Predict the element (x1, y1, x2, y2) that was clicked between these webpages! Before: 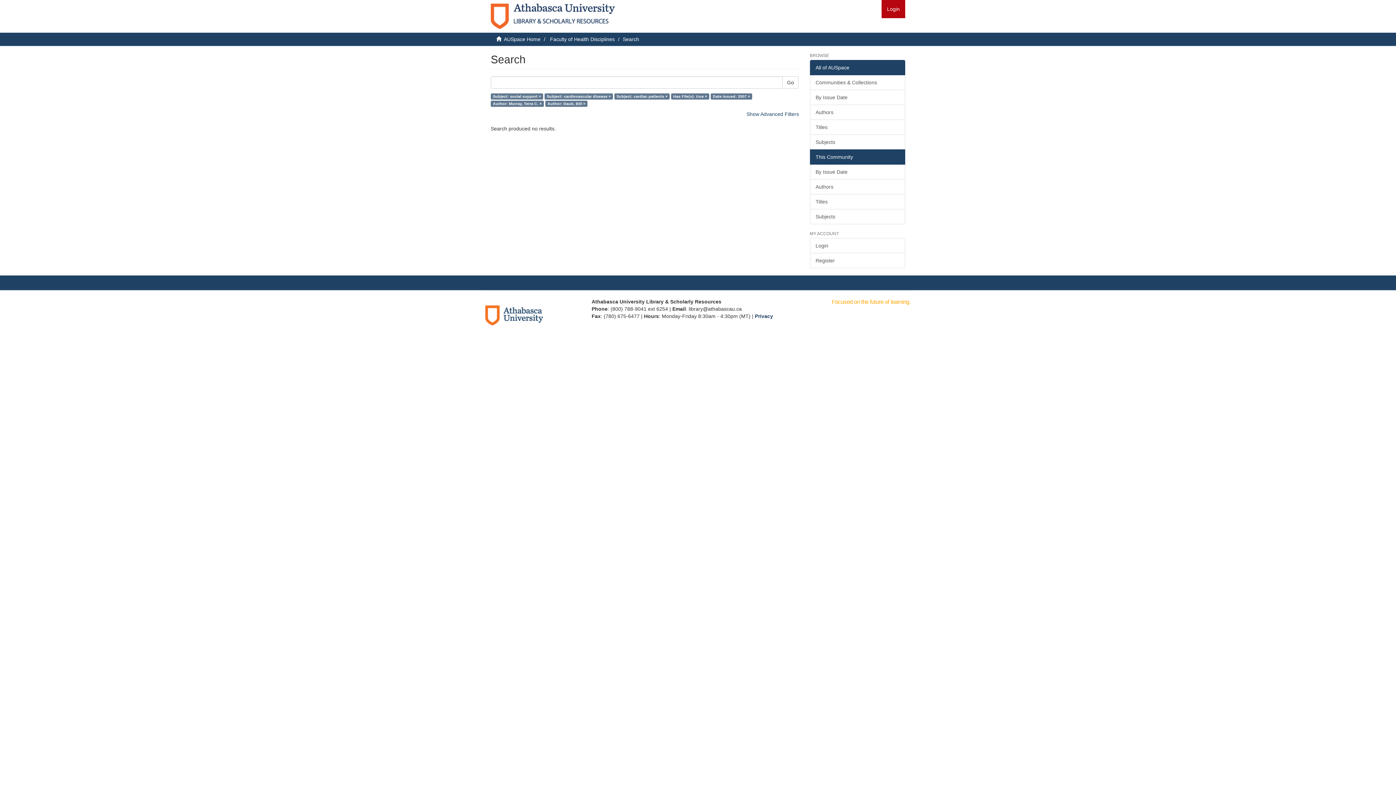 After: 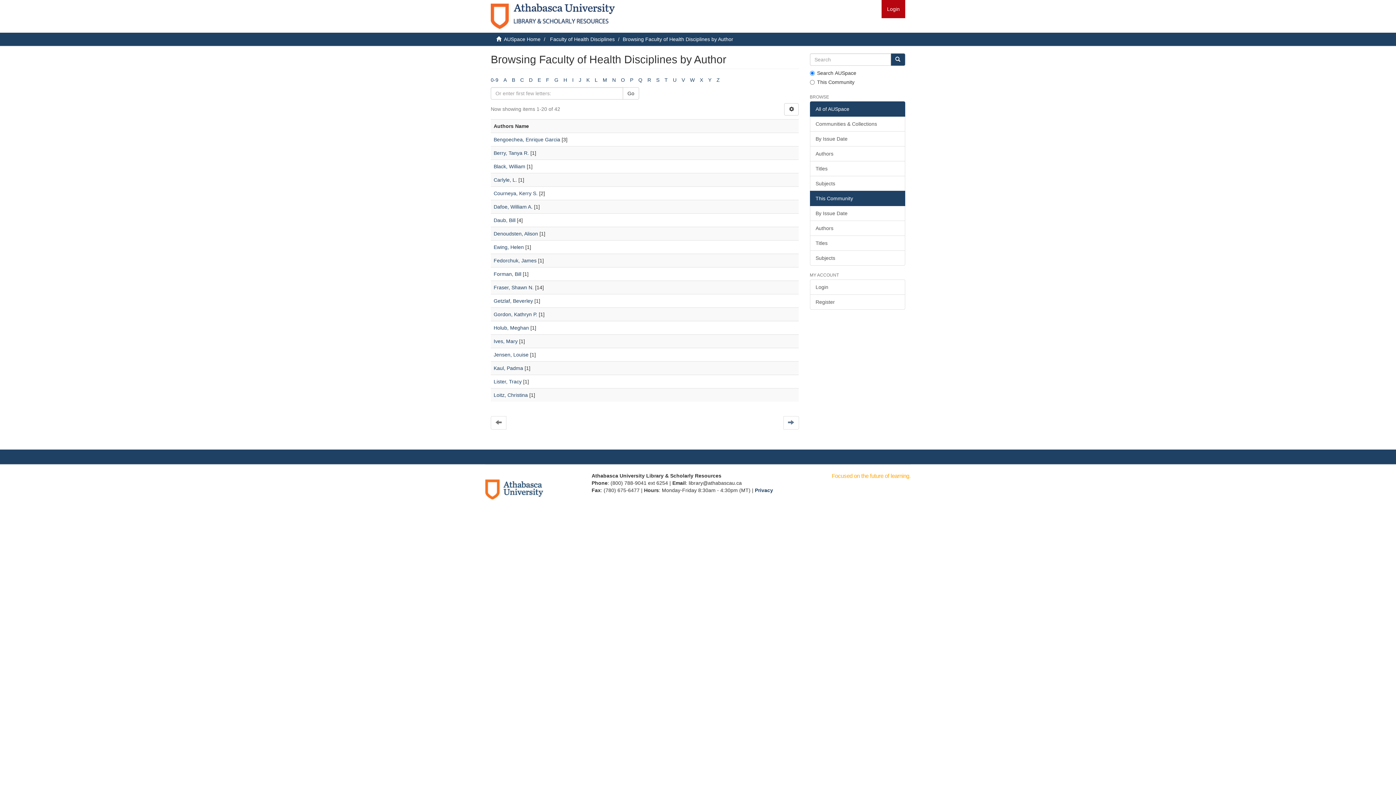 Action: label: Authors bbox: (810, 179, 905, 194)